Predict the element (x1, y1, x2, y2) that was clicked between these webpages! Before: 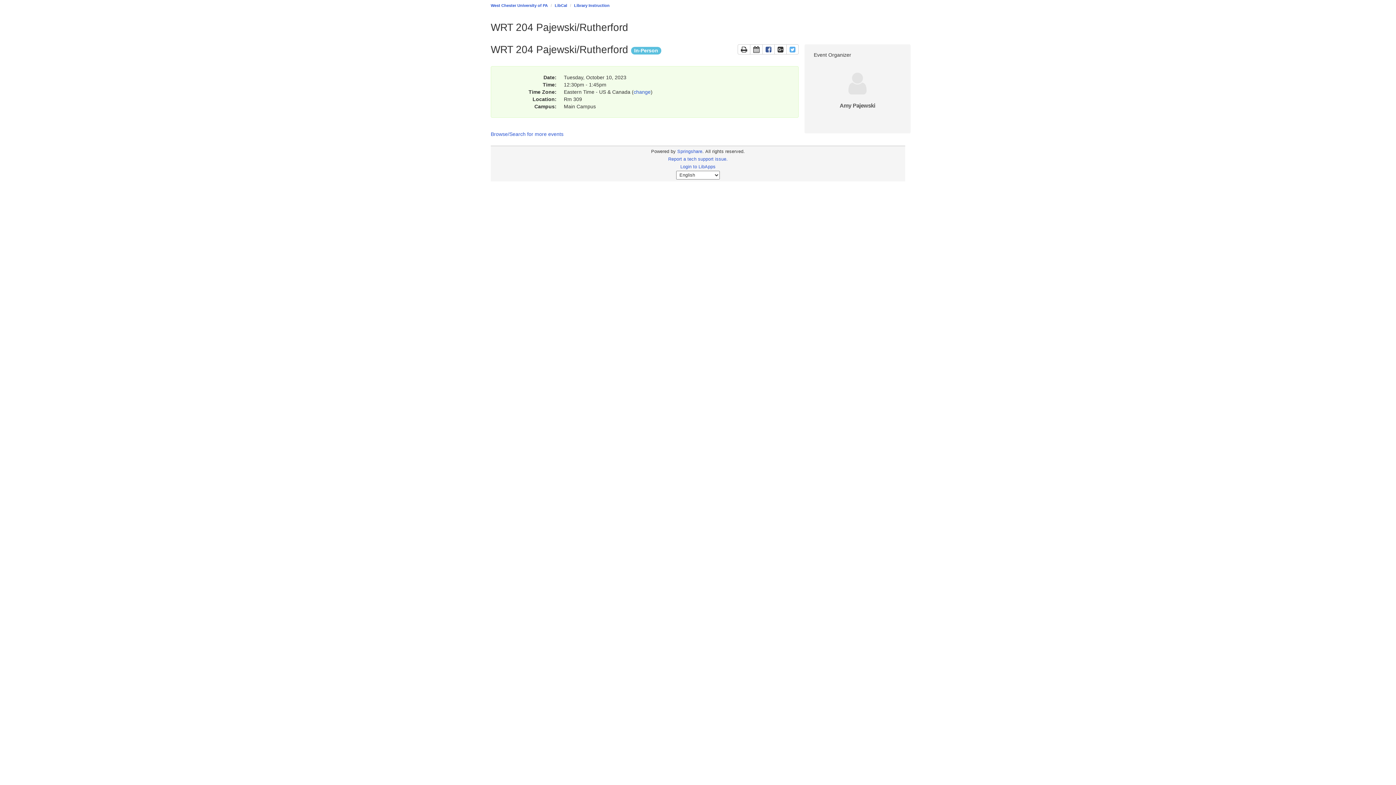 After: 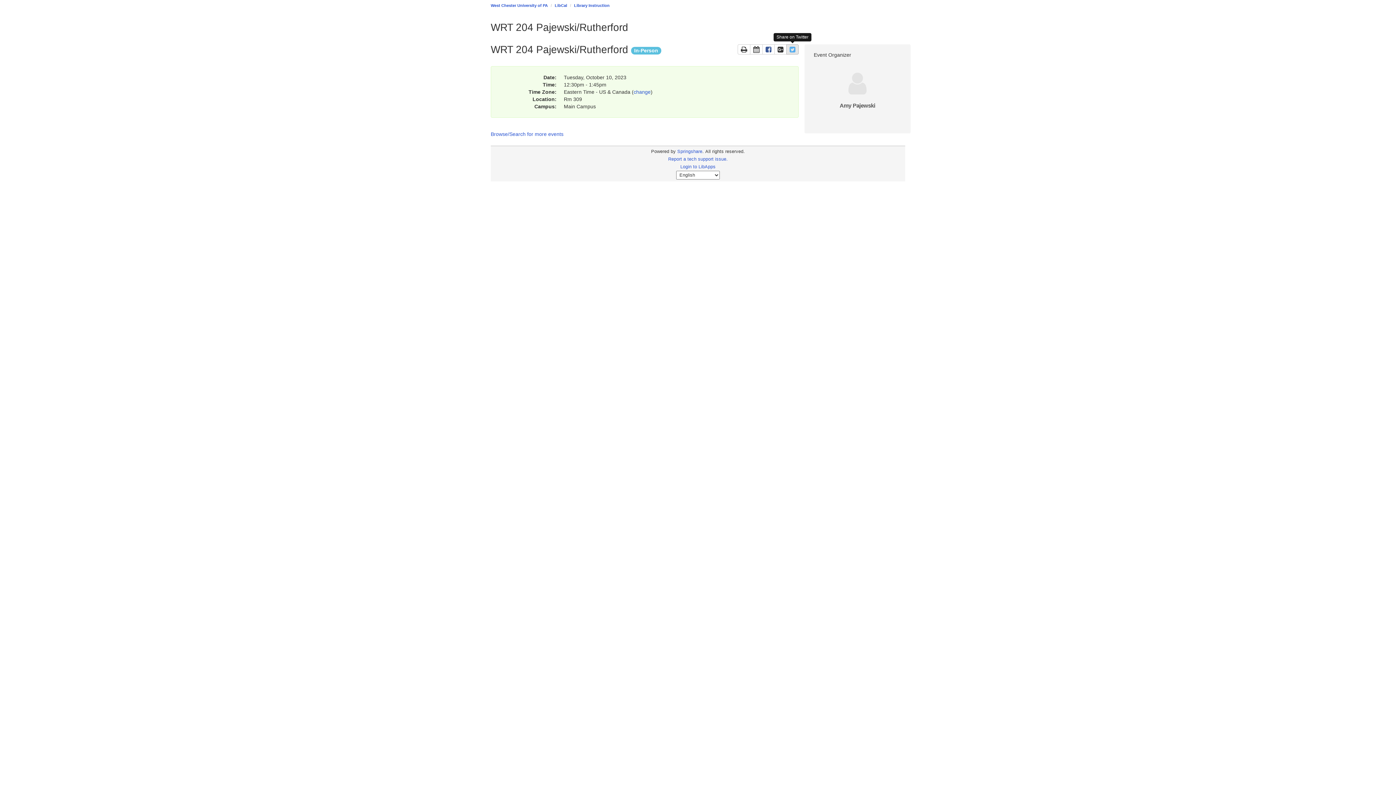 Action: label: Share page on Twitter
This link opens in a new window bbox: (786, 44, 798, 54)